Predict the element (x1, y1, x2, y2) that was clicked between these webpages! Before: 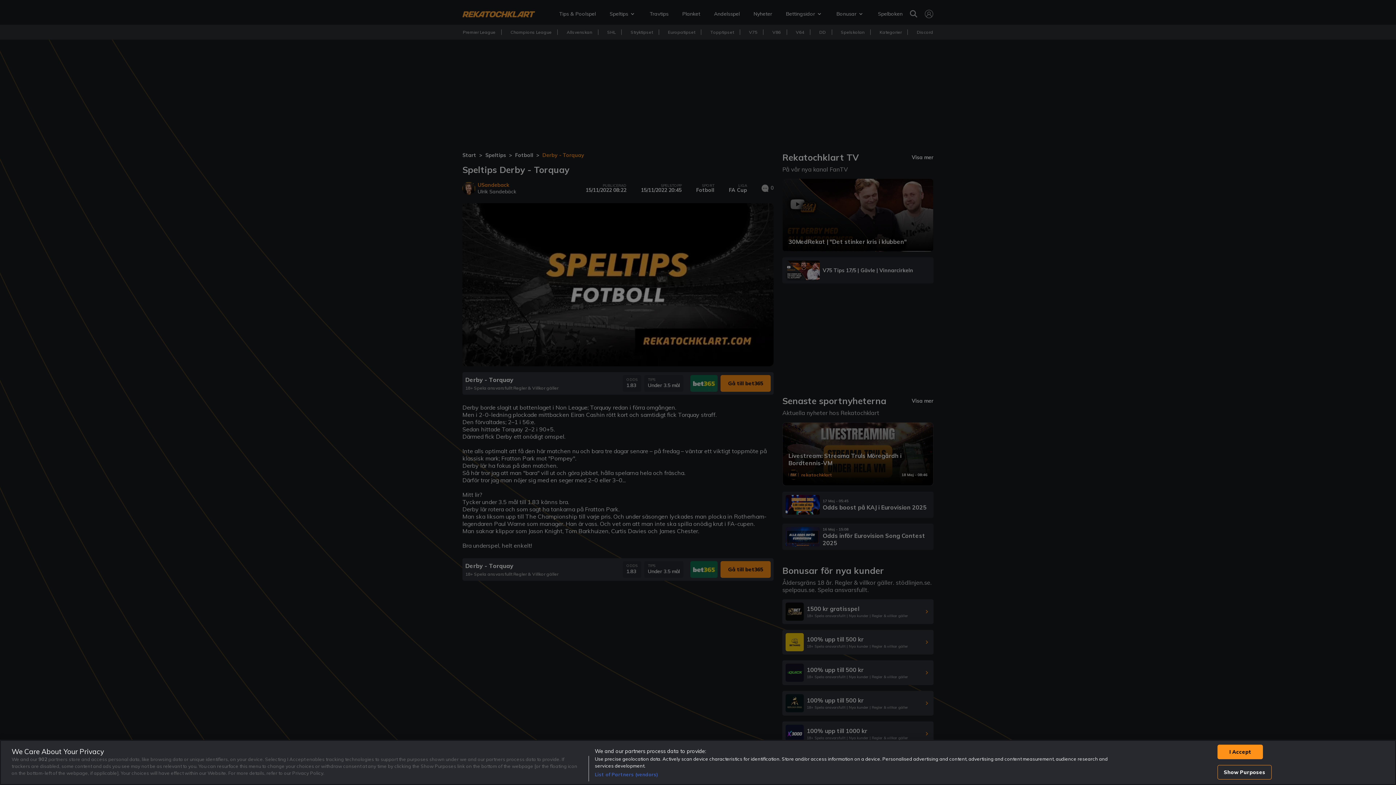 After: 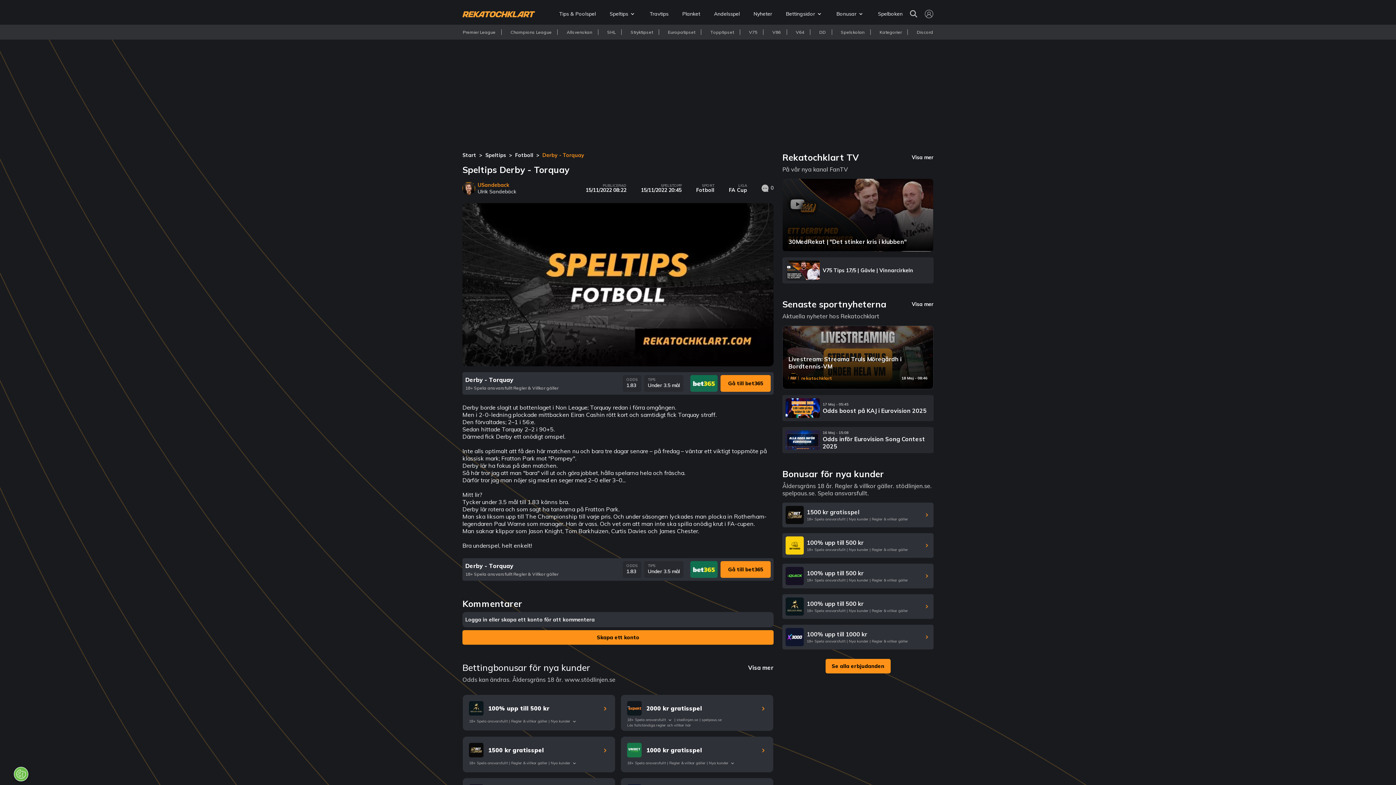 Action: bbox: (1217, 745, 1263, 759) label: I Accept